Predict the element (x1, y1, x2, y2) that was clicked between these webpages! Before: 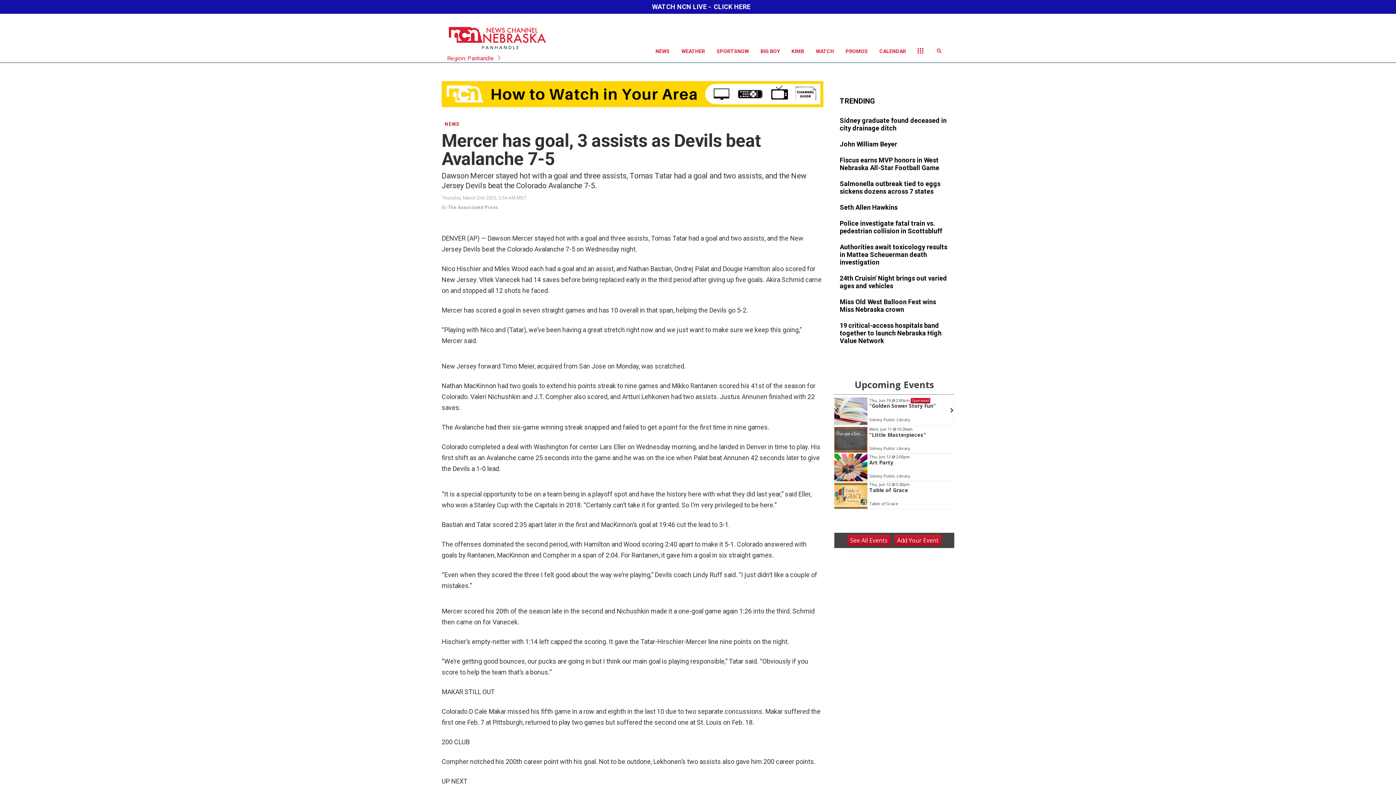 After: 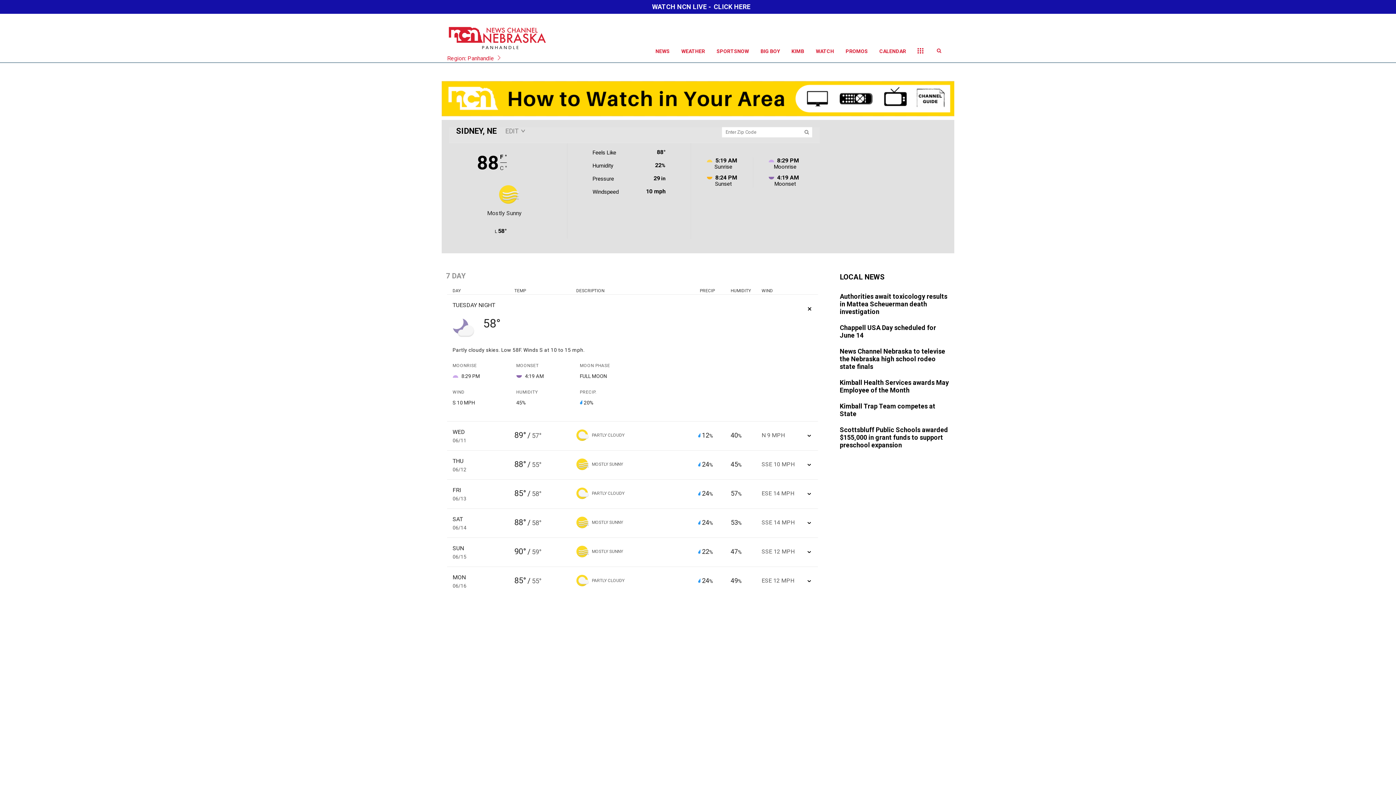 Action: bbox: (675, 40, 710, 62) label: WEATHER